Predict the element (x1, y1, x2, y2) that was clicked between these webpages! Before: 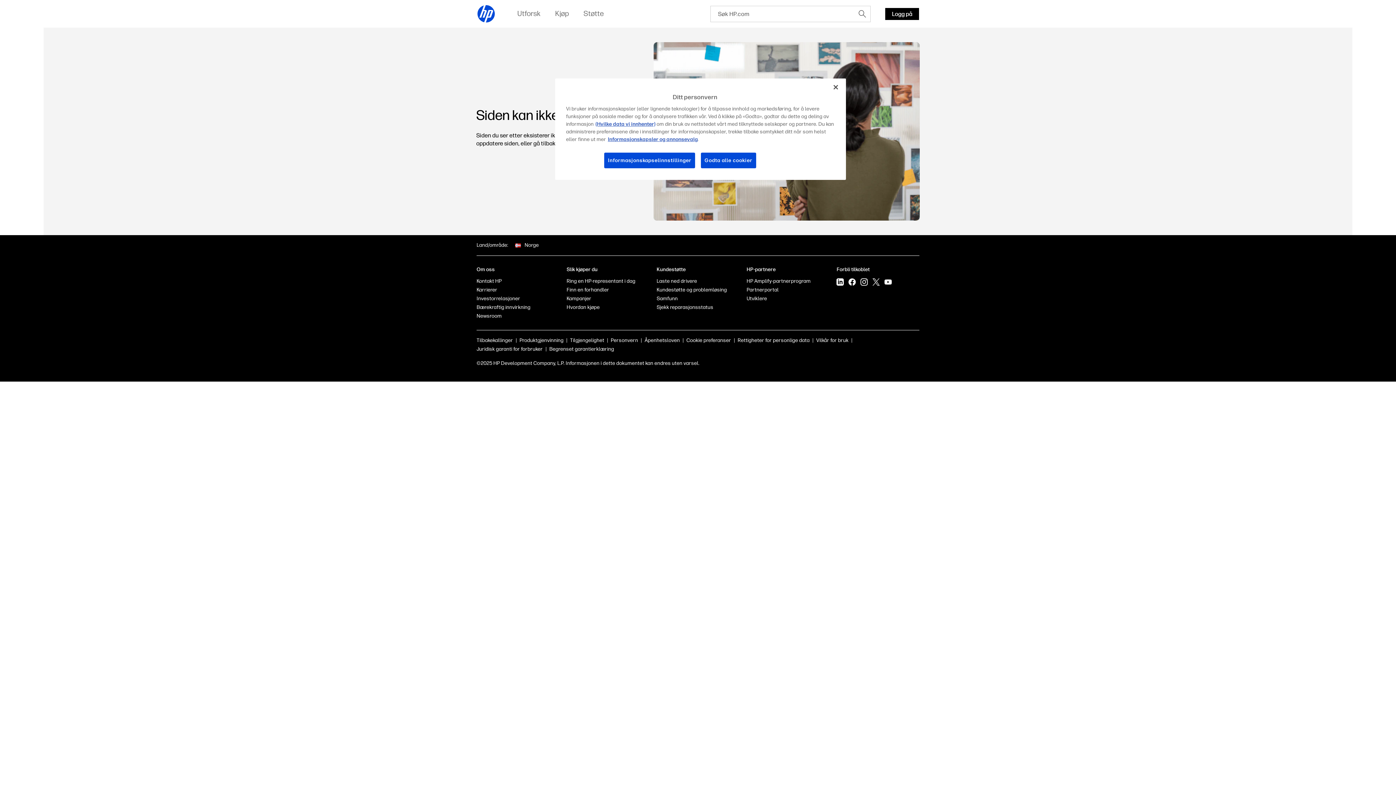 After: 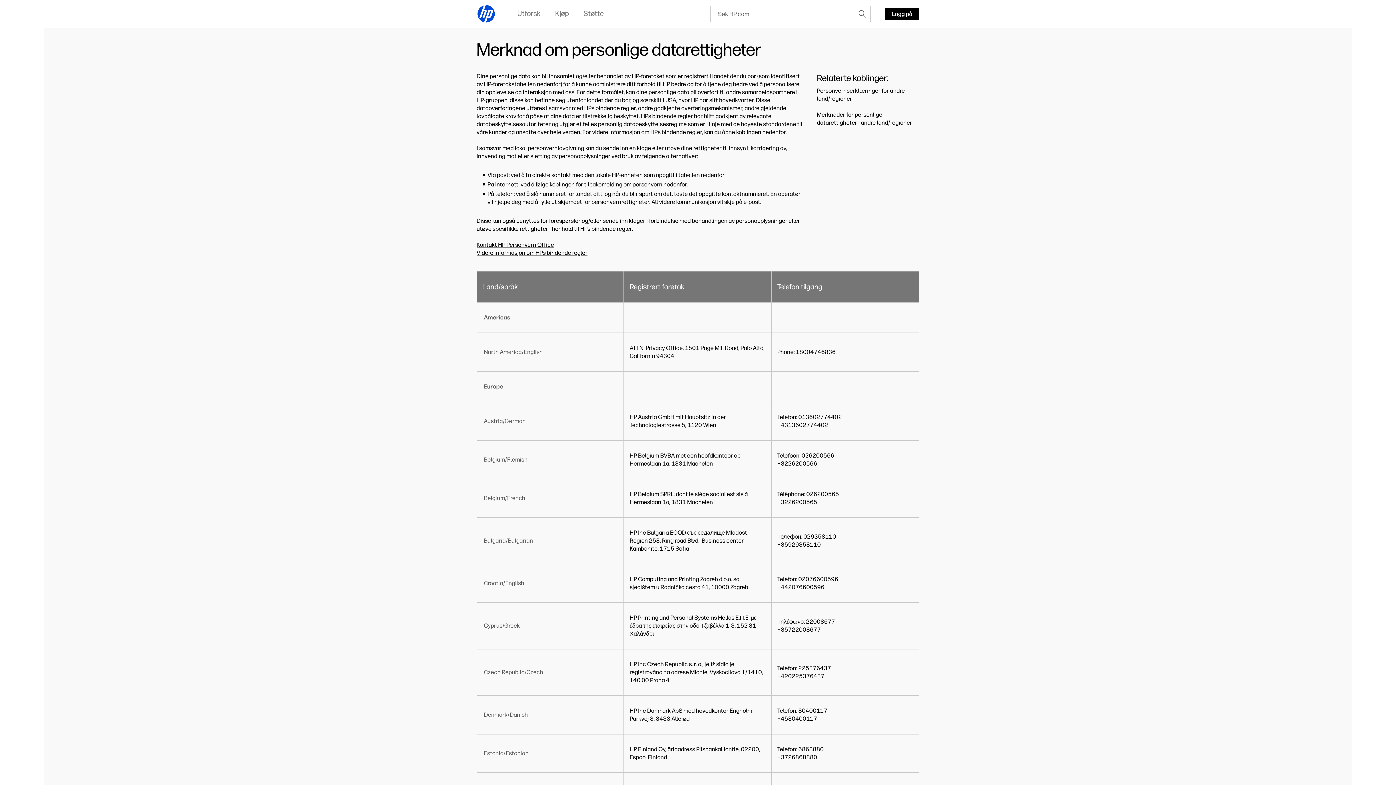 Action: bbox: (737, 337, 809, 343) label: Rettigheter for personlige data